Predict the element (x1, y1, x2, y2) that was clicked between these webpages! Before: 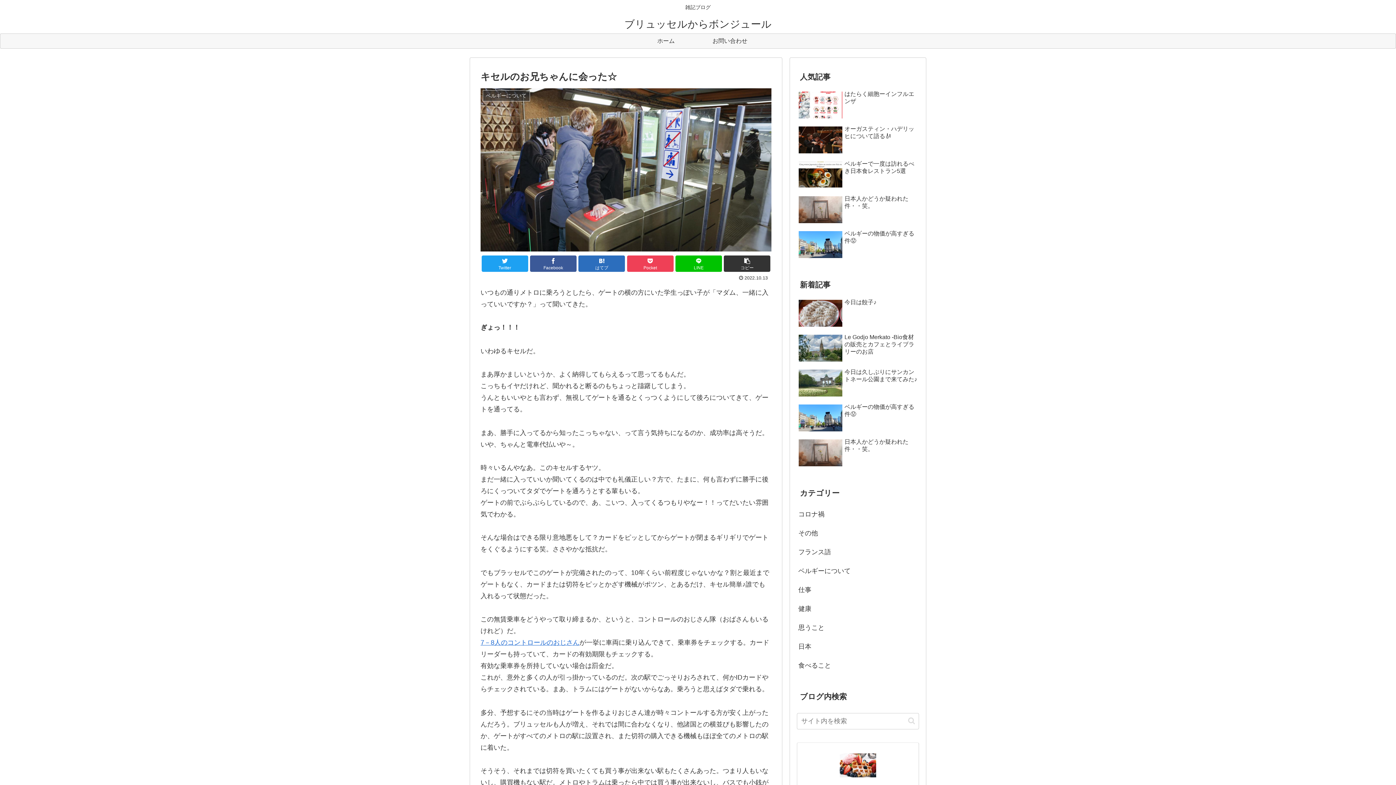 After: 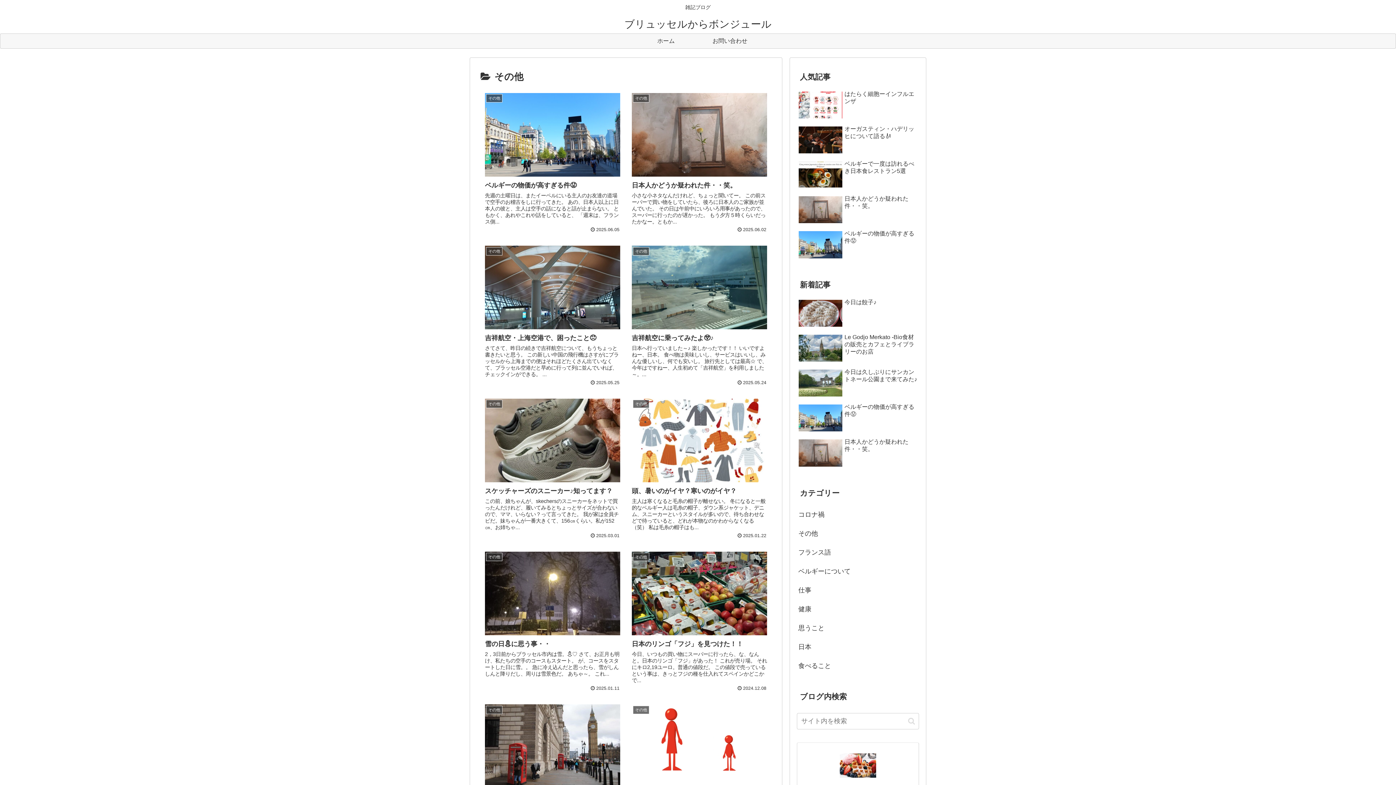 Action: bbox: (797, 524, 919, 543) label: その他